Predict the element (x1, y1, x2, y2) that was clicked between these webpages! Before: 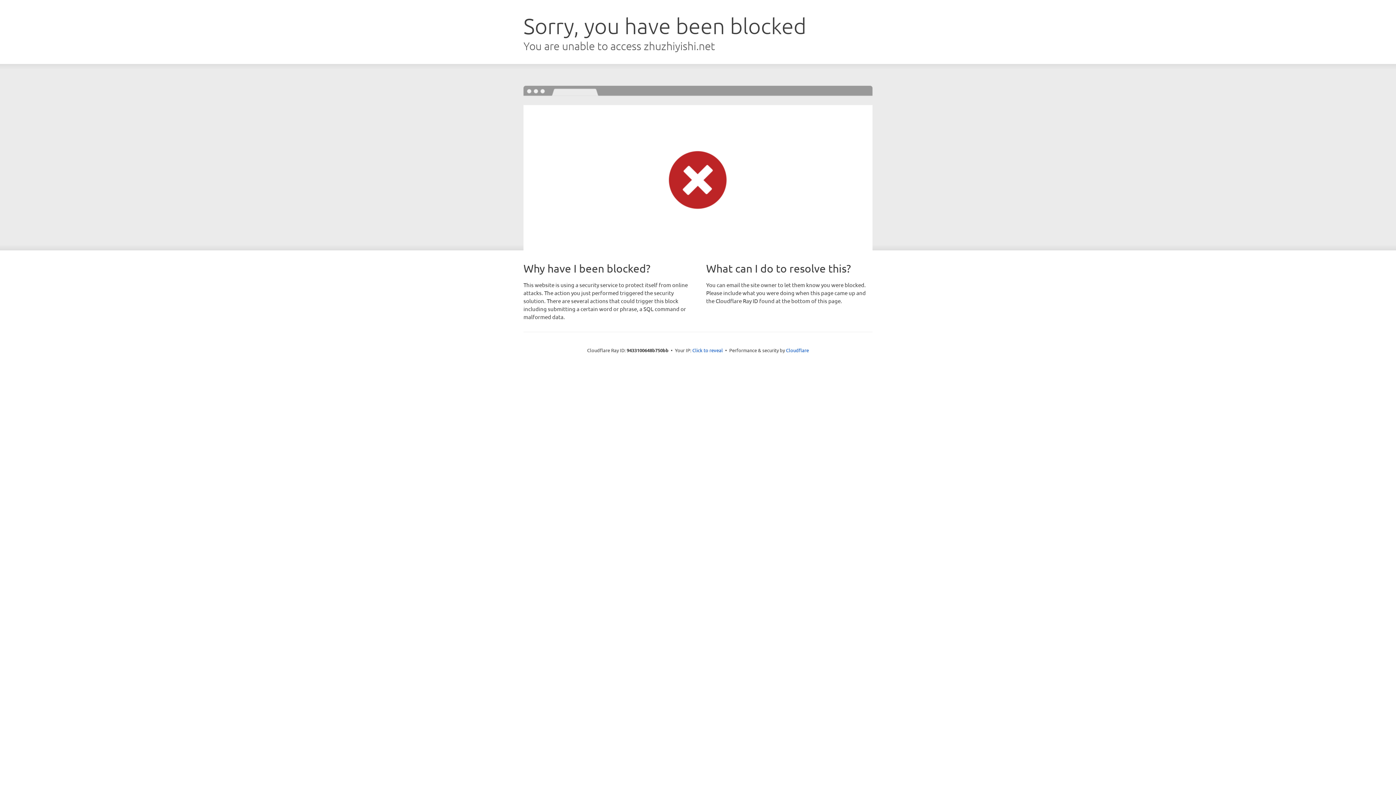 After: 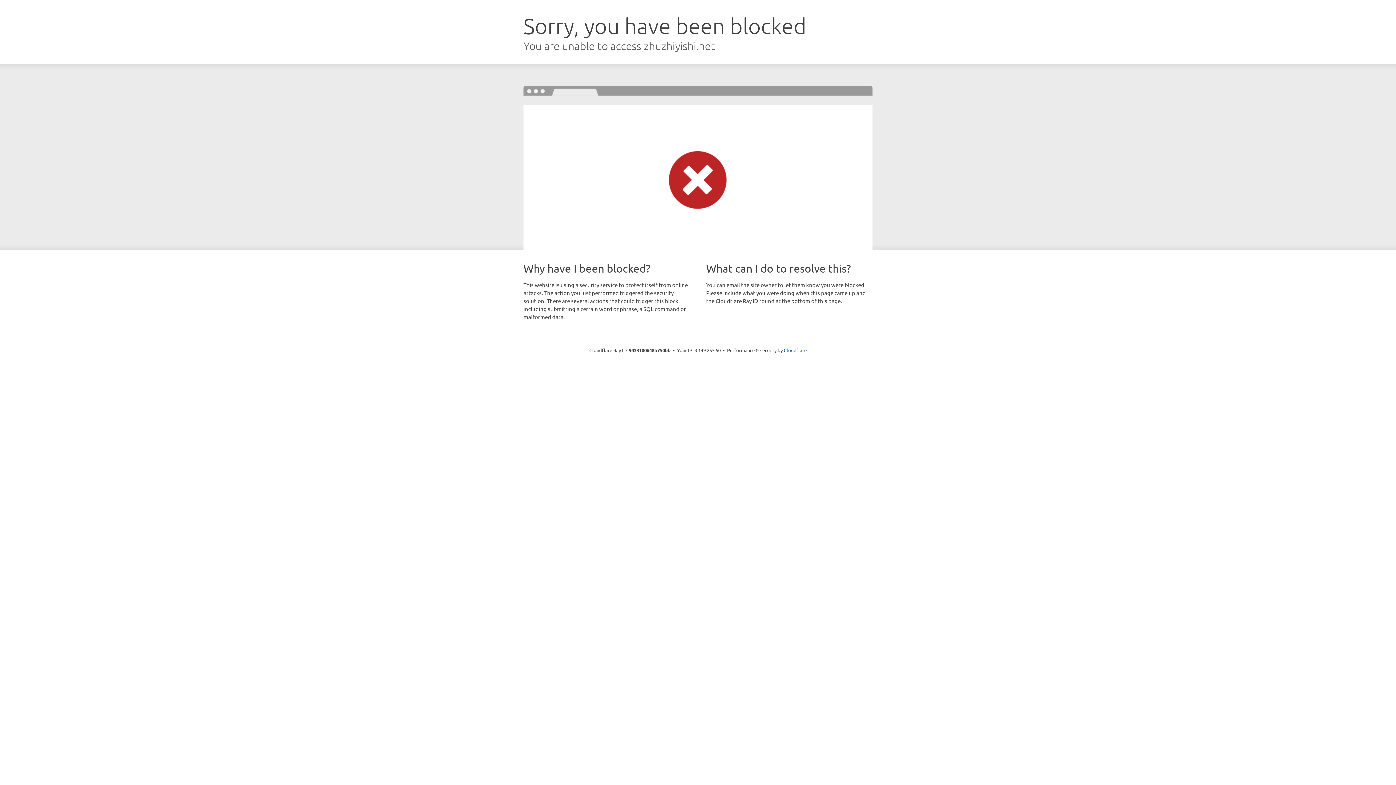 Action: label: Click to reveal bbox: (692, 346, 723, 353)